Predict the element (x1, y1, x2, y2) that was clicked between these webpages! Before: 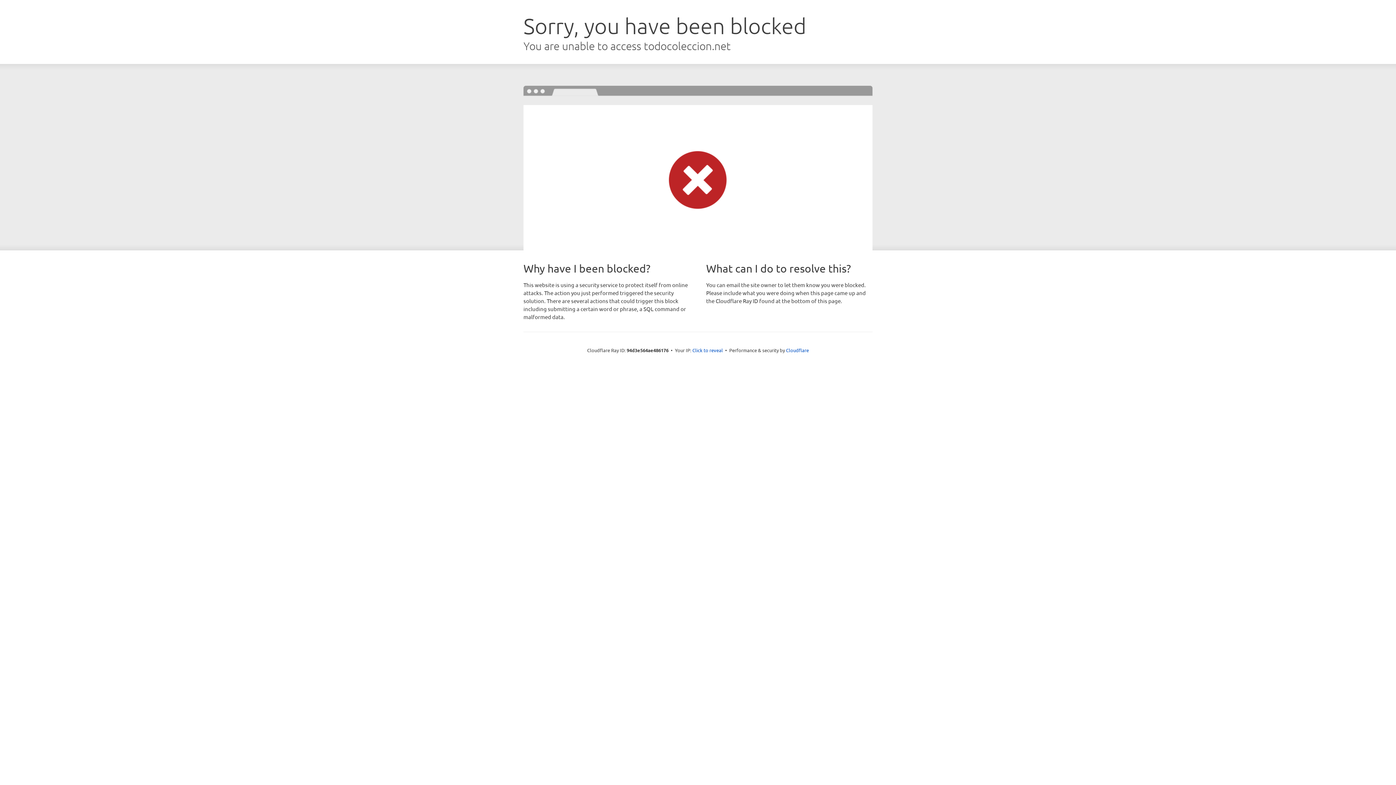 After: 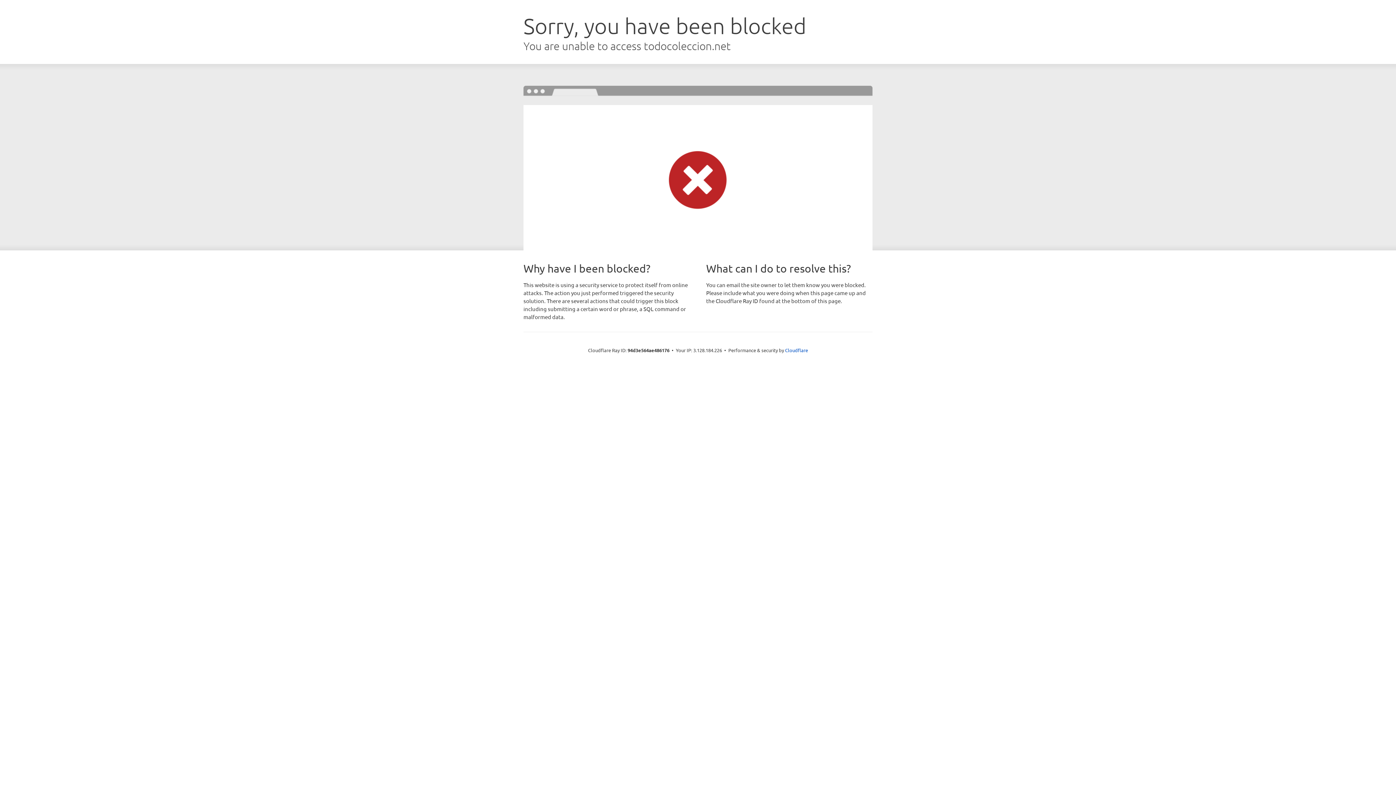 Action: label: Click to reveal bbox: (692, 346, 723, 353)